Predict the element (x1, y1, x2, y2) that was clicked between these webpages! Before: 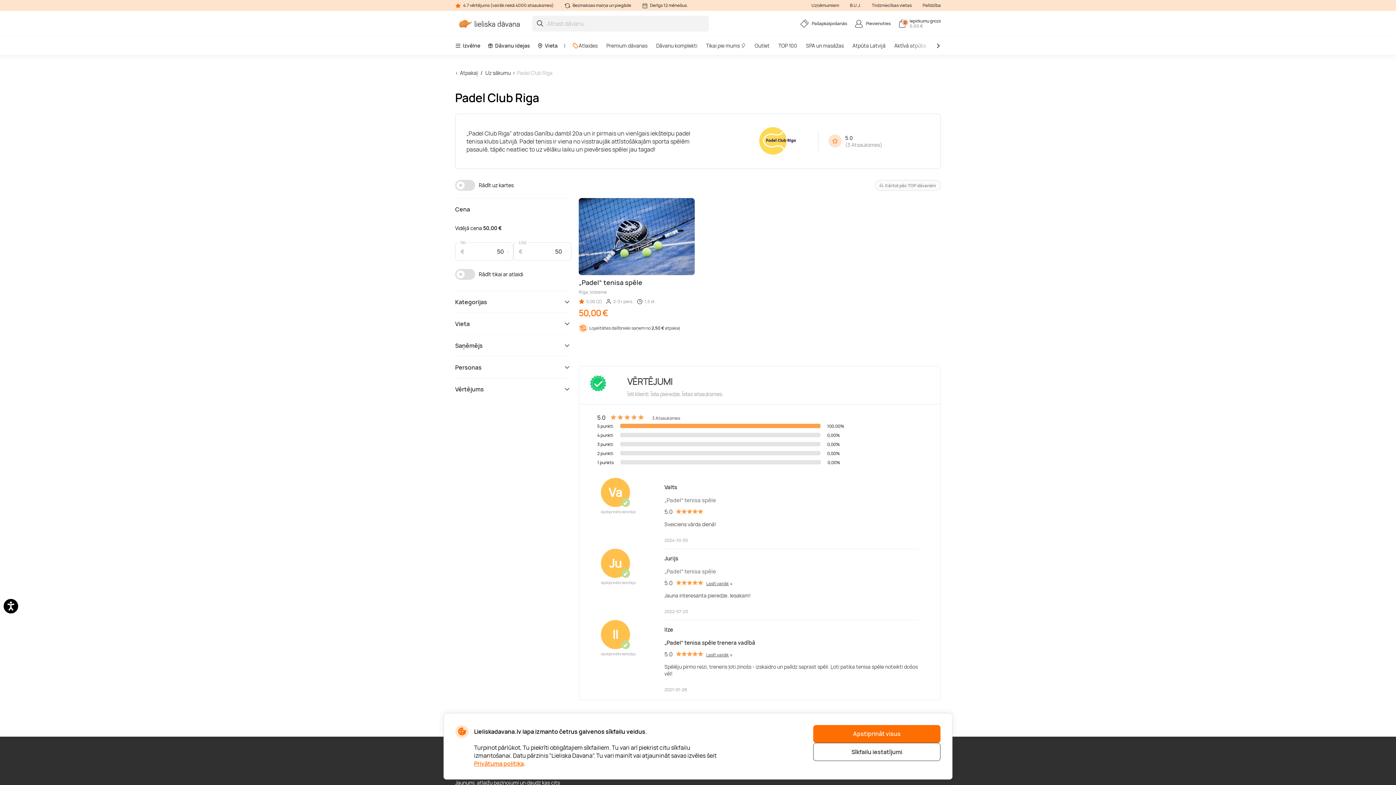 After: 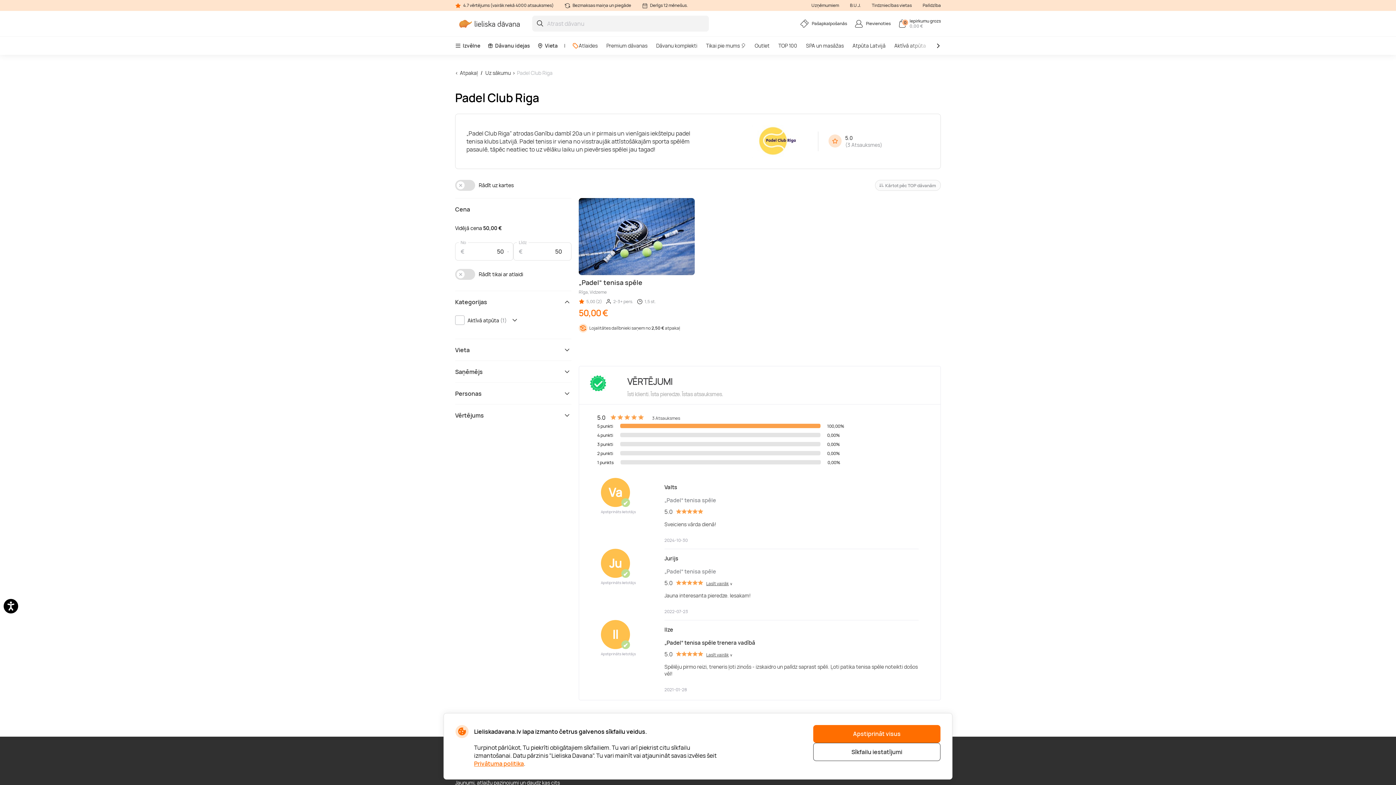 Action: label: Kategorijas bbox: (455, 290, 571, 312)